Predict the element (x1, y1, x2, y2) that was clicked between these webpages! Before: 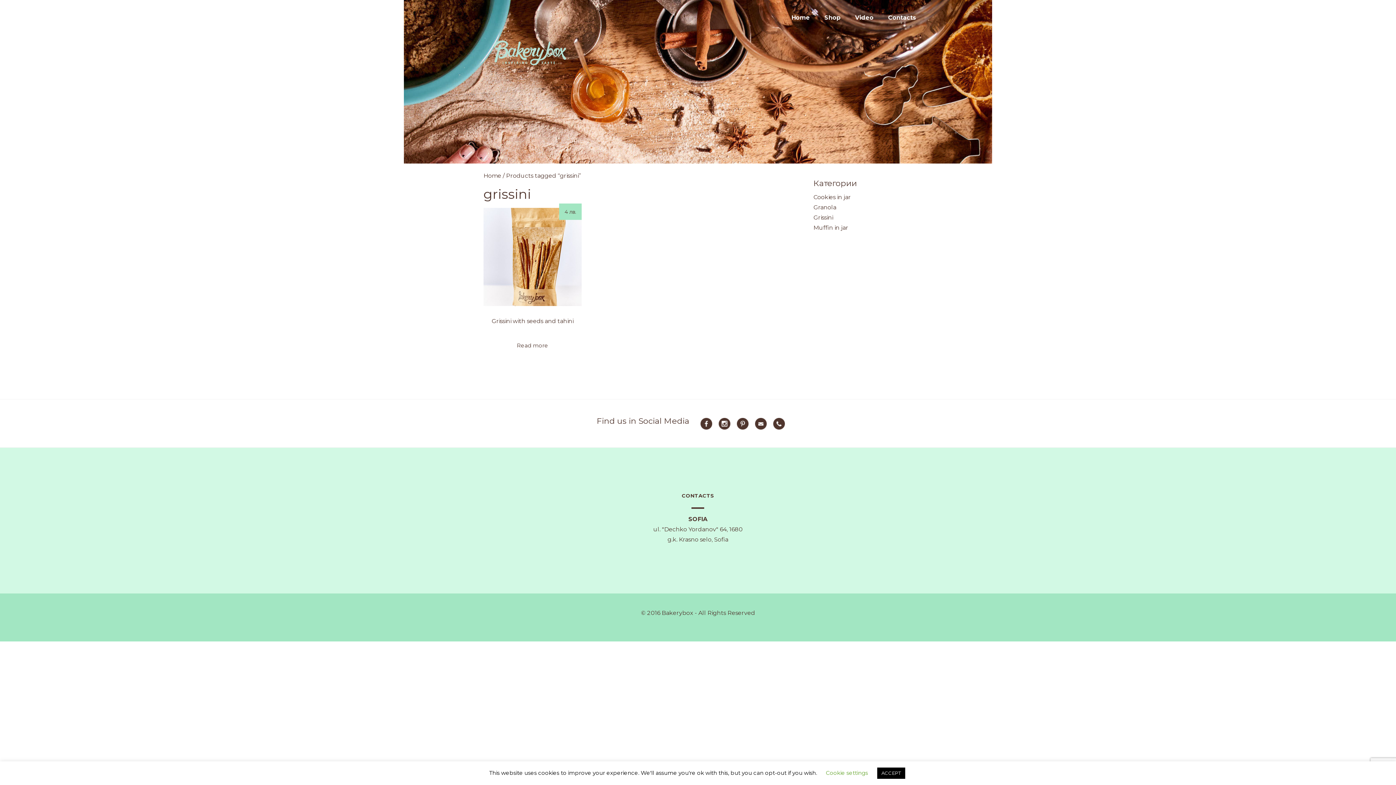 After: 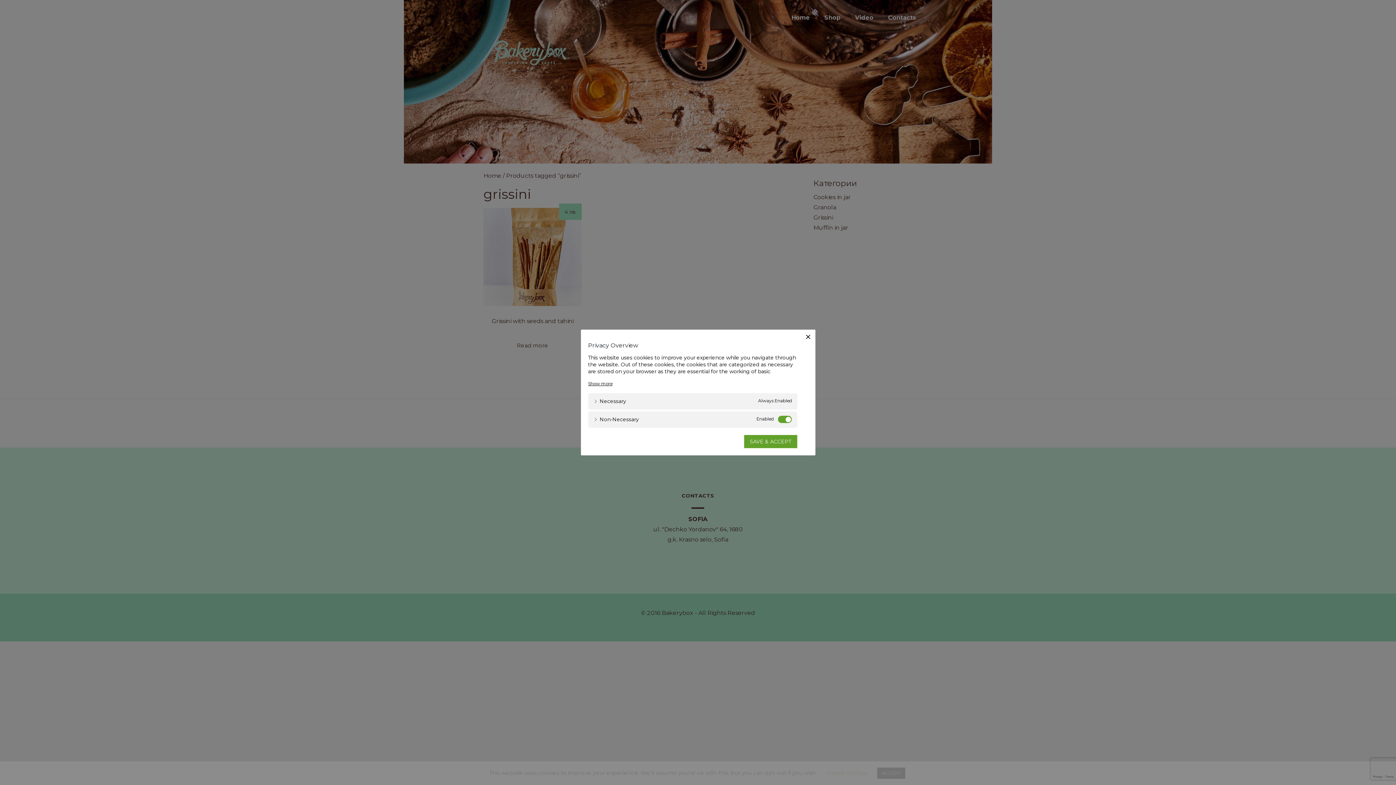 Action: label: Cookie settings bbox: (826, 769, 868, 776)